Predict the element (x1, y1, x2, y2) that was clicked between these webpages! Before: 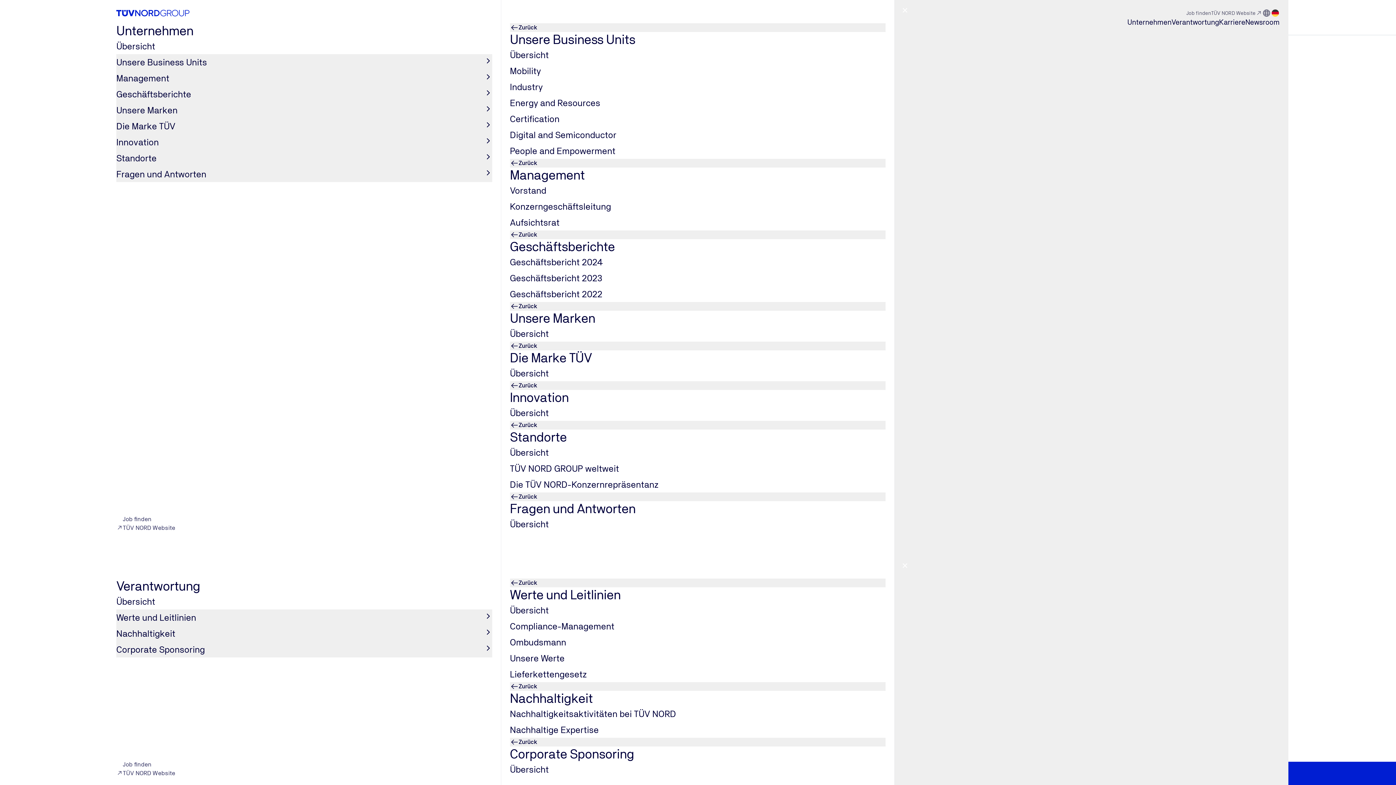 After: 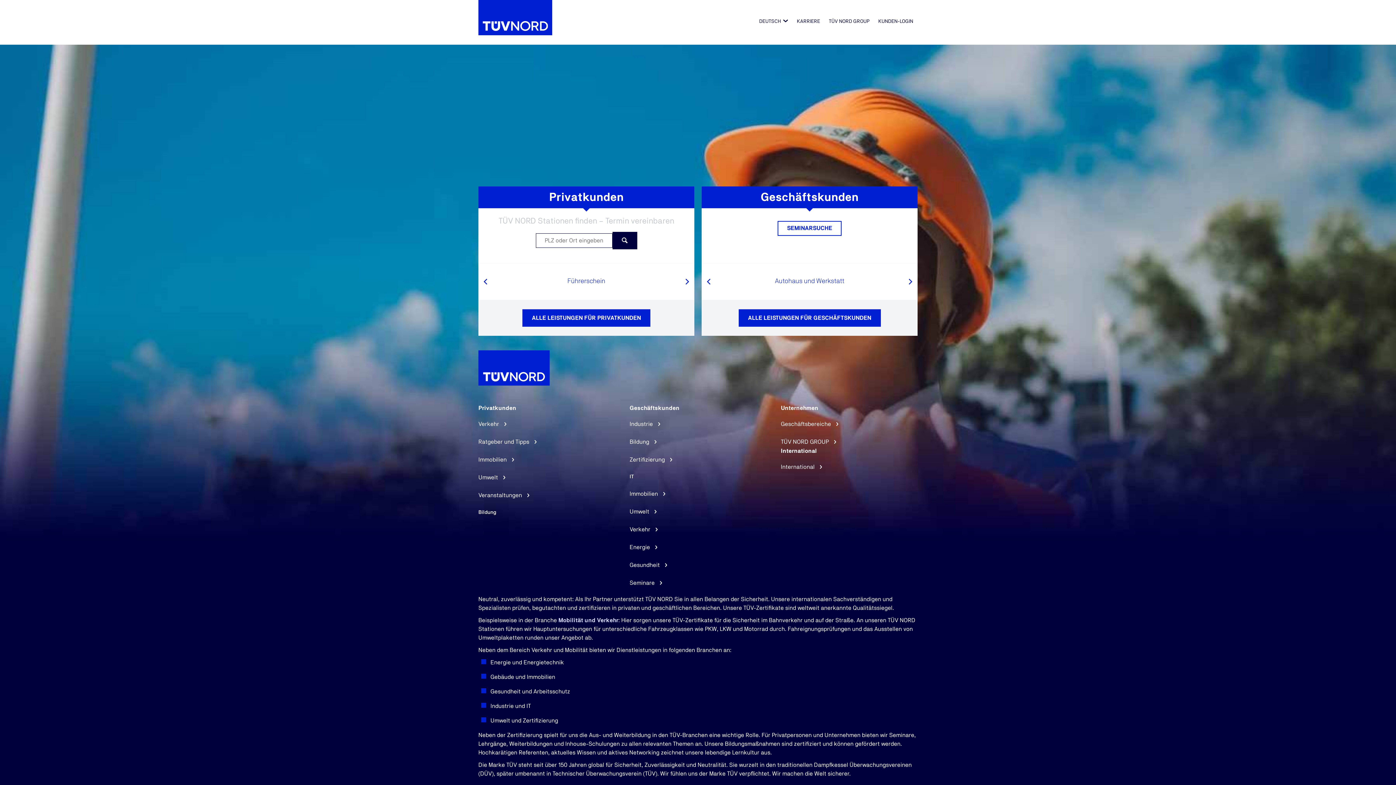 Action: bbox: (1211, 9, 1262, 16) label: TÜV NORD Website